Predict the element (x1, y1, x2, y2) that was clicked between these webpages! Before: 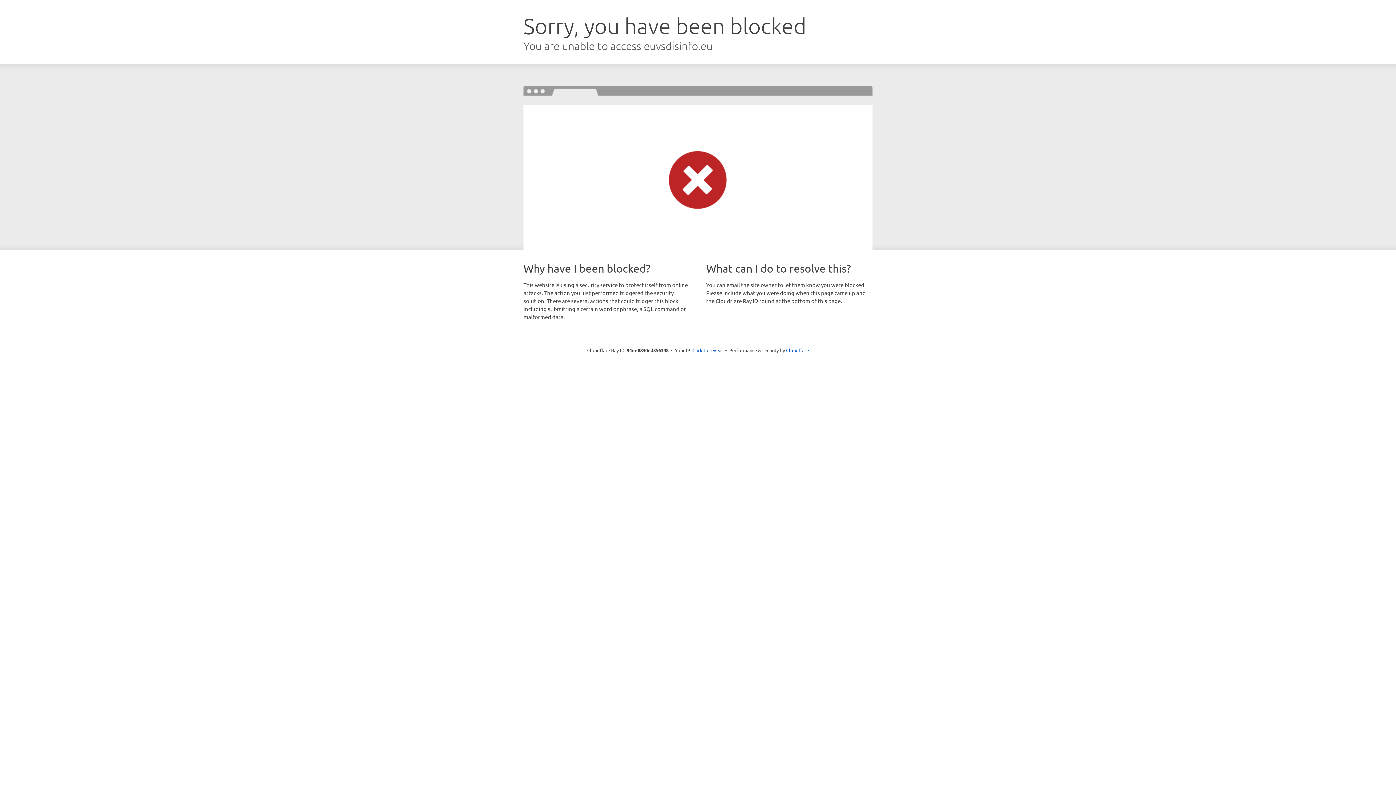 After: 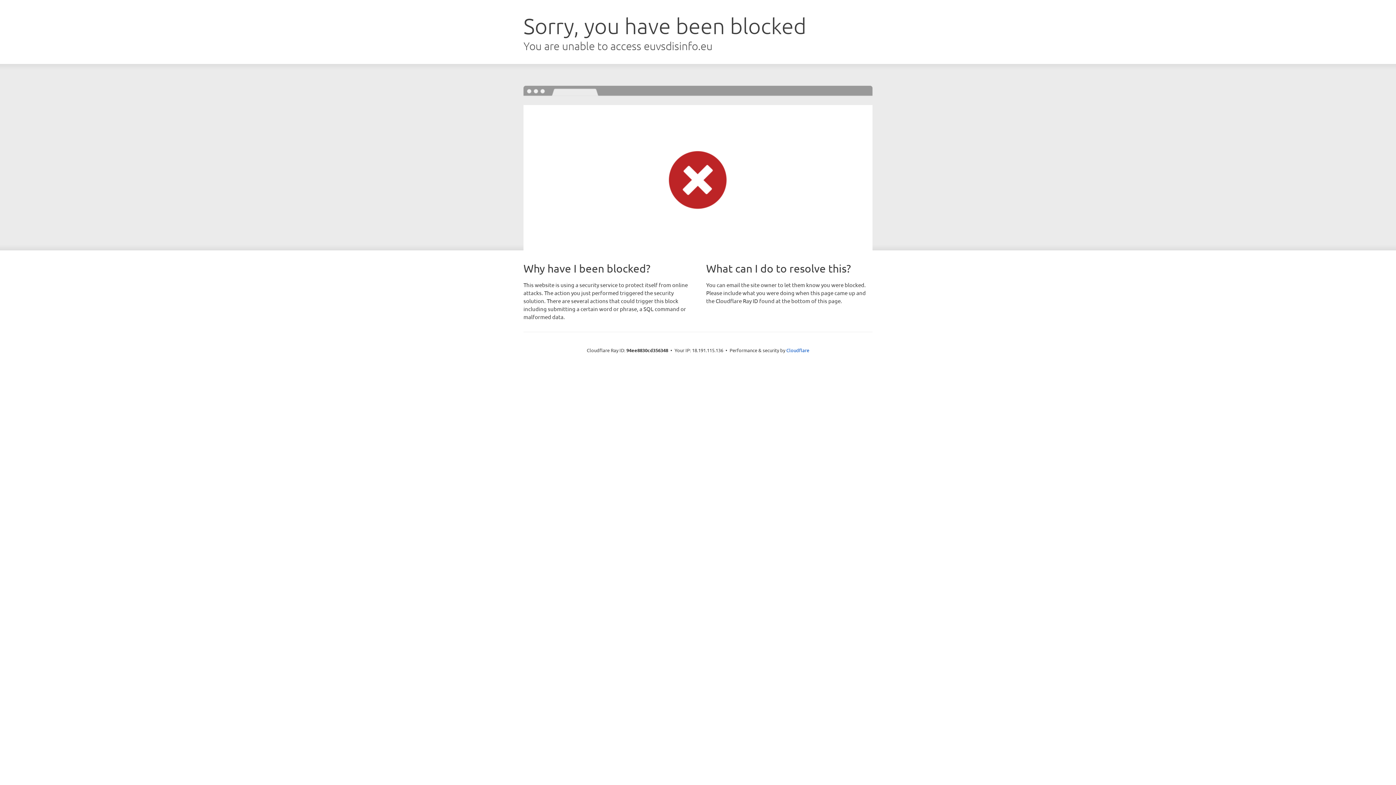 Action: label: Click to reveal bbox: (692, 346, 723, 353)